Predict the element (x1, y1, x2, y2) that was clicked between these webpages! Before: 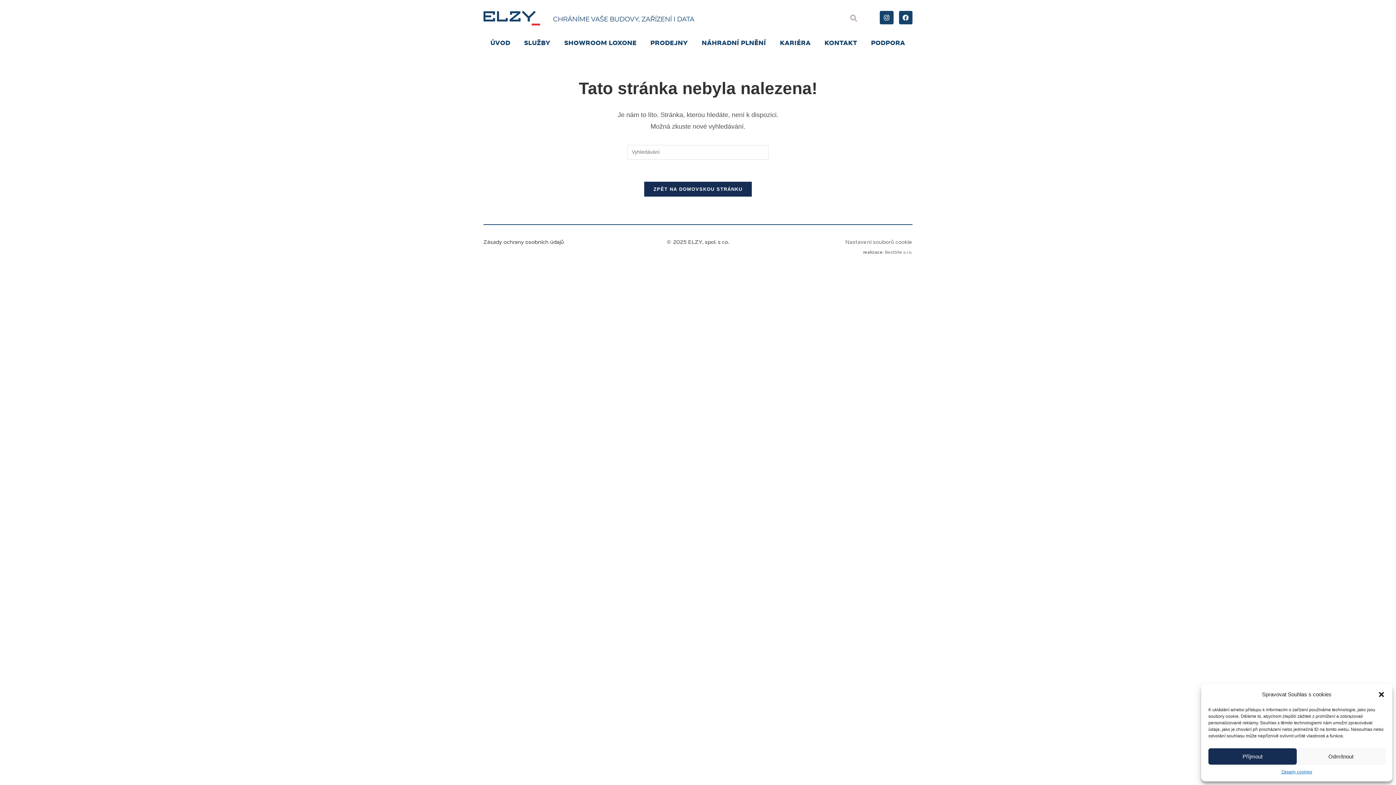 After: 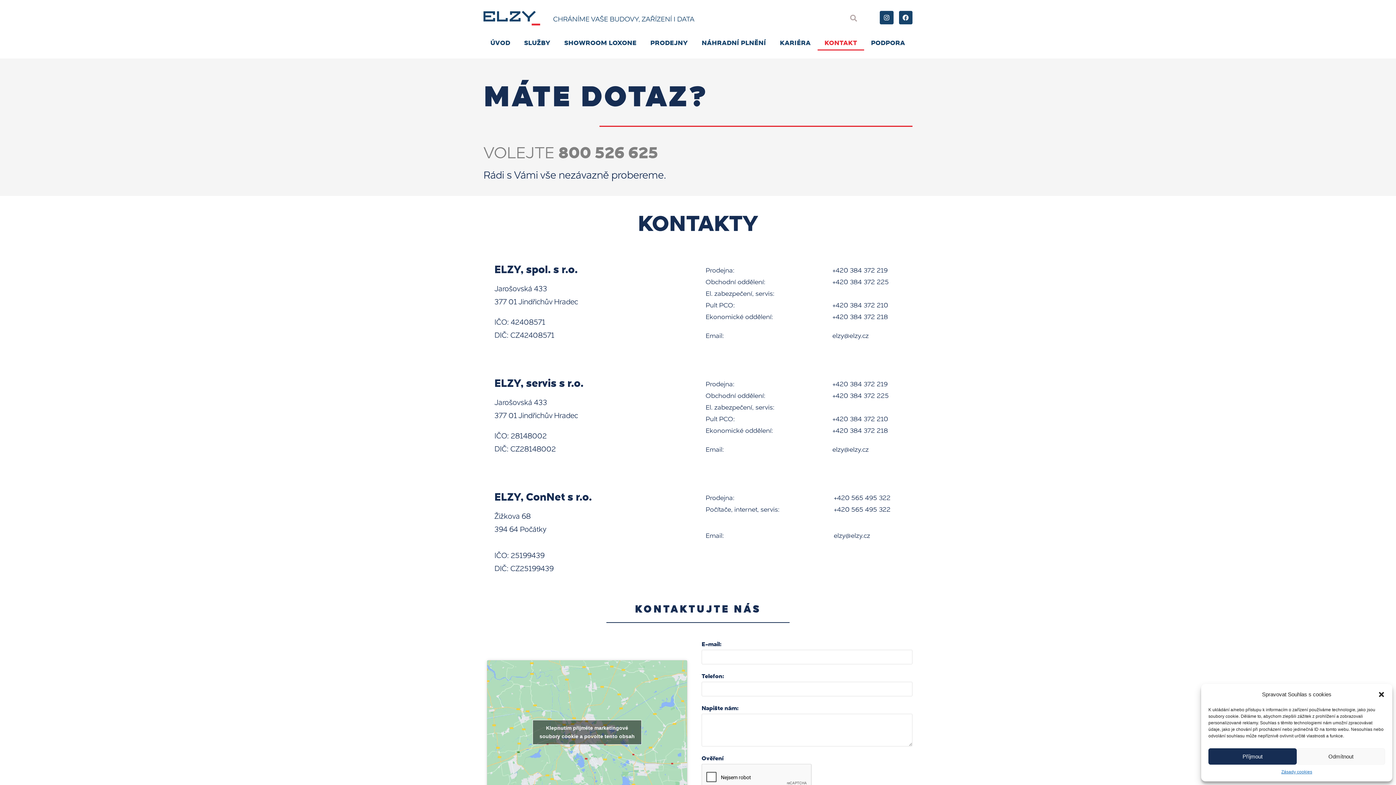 Action: label: KONTAKT bbox: (817, 36, 864, 50)